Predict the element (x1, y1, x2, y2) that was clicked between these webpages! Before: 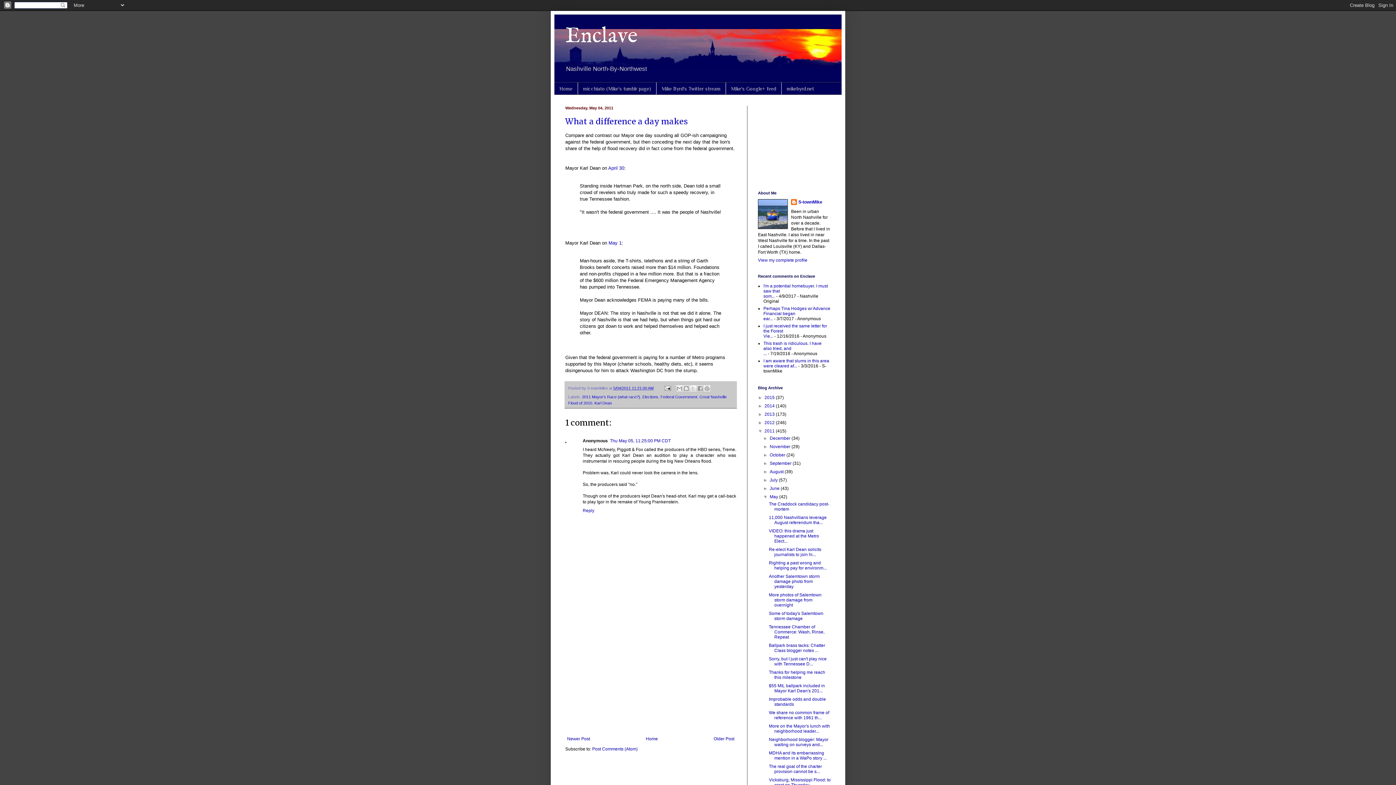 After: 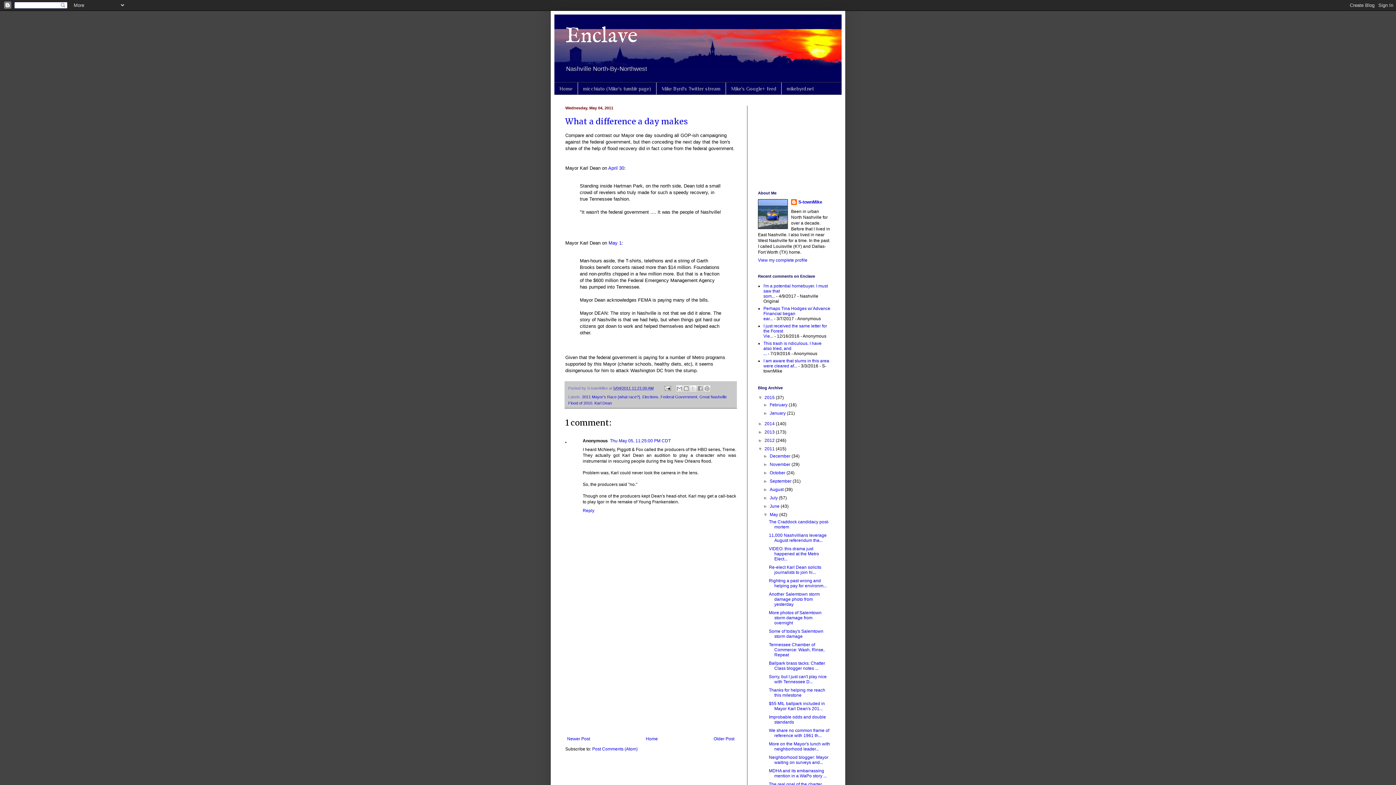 Action: bbox: (758, 395, 764, 400) label: ►  